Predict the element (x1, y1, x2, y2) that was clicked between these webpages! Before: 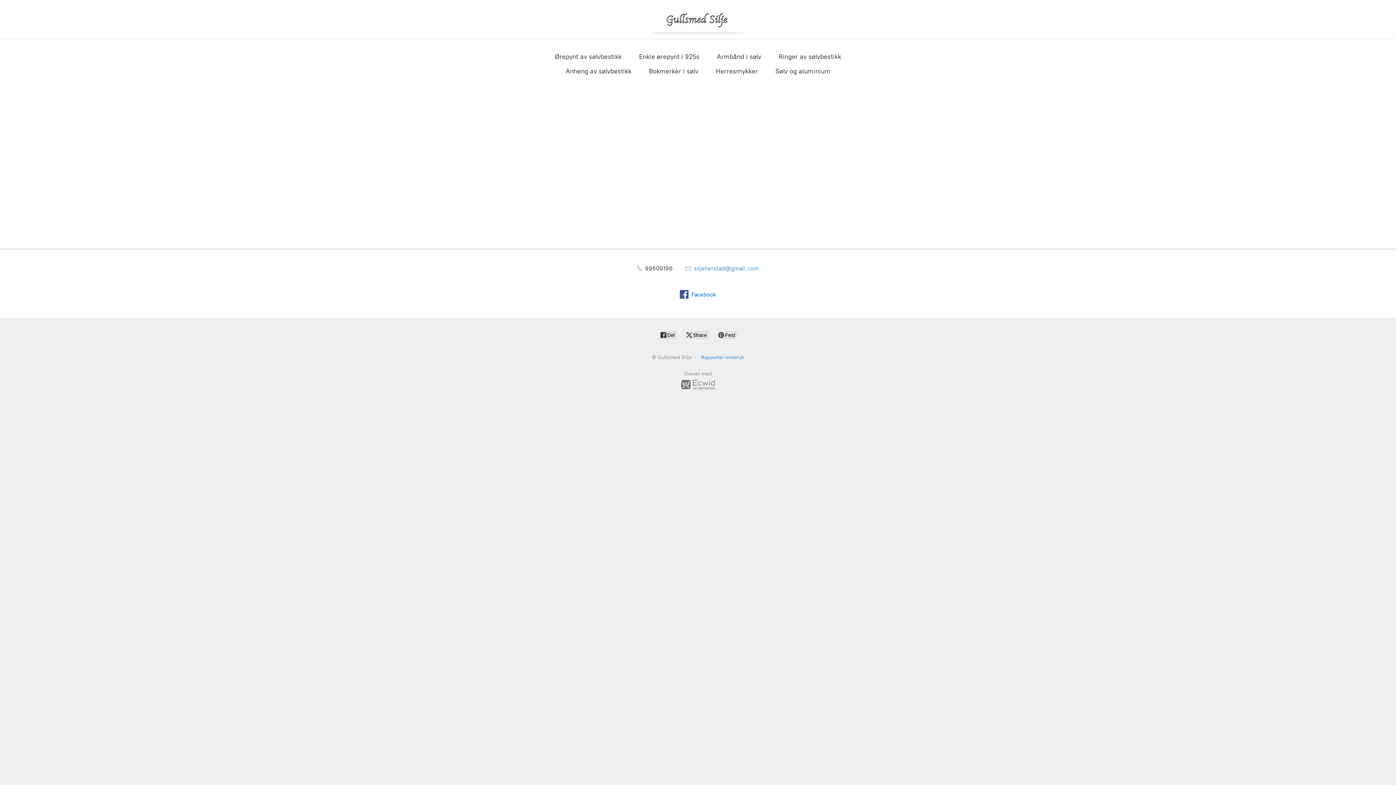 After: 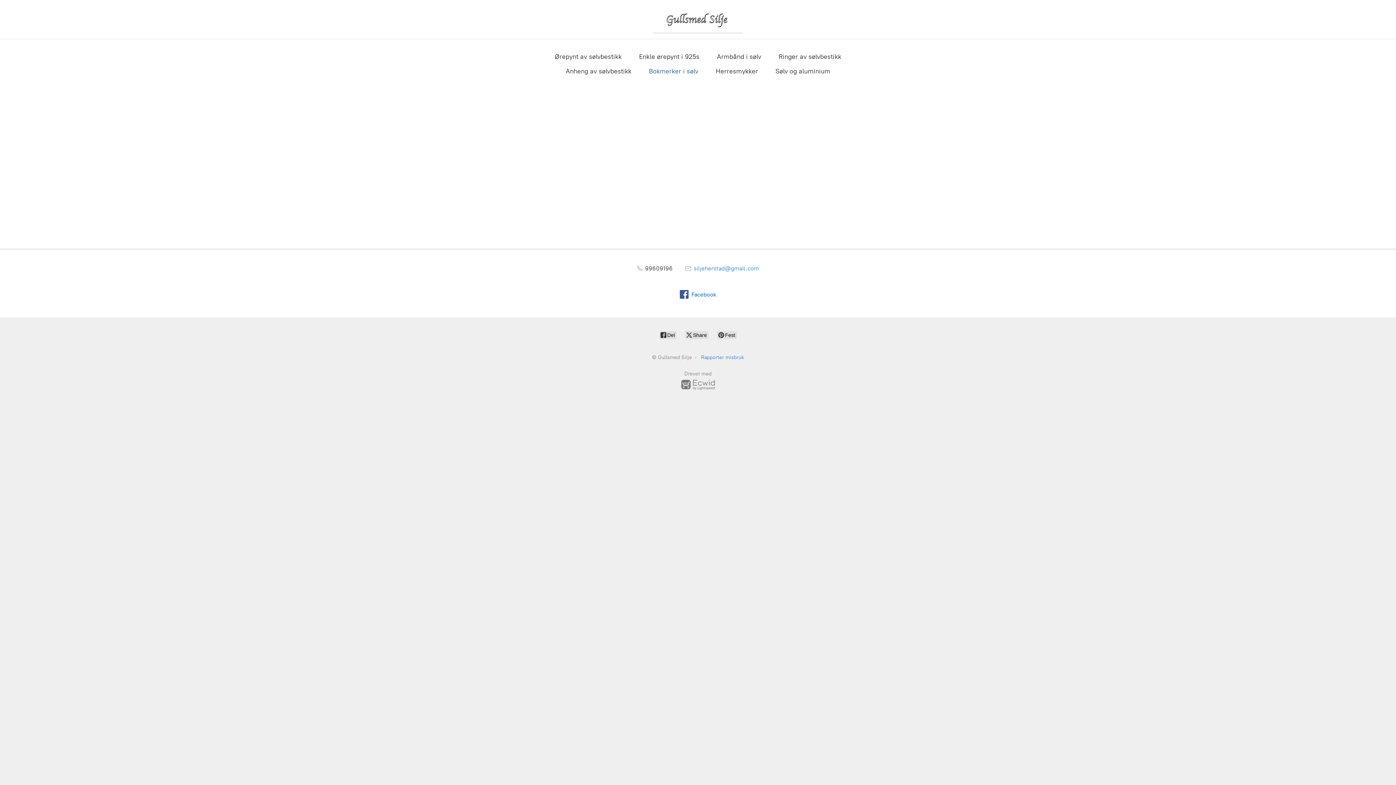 Action: label: Bokmerker i sølv bbox: (649, 65, 698, 77)